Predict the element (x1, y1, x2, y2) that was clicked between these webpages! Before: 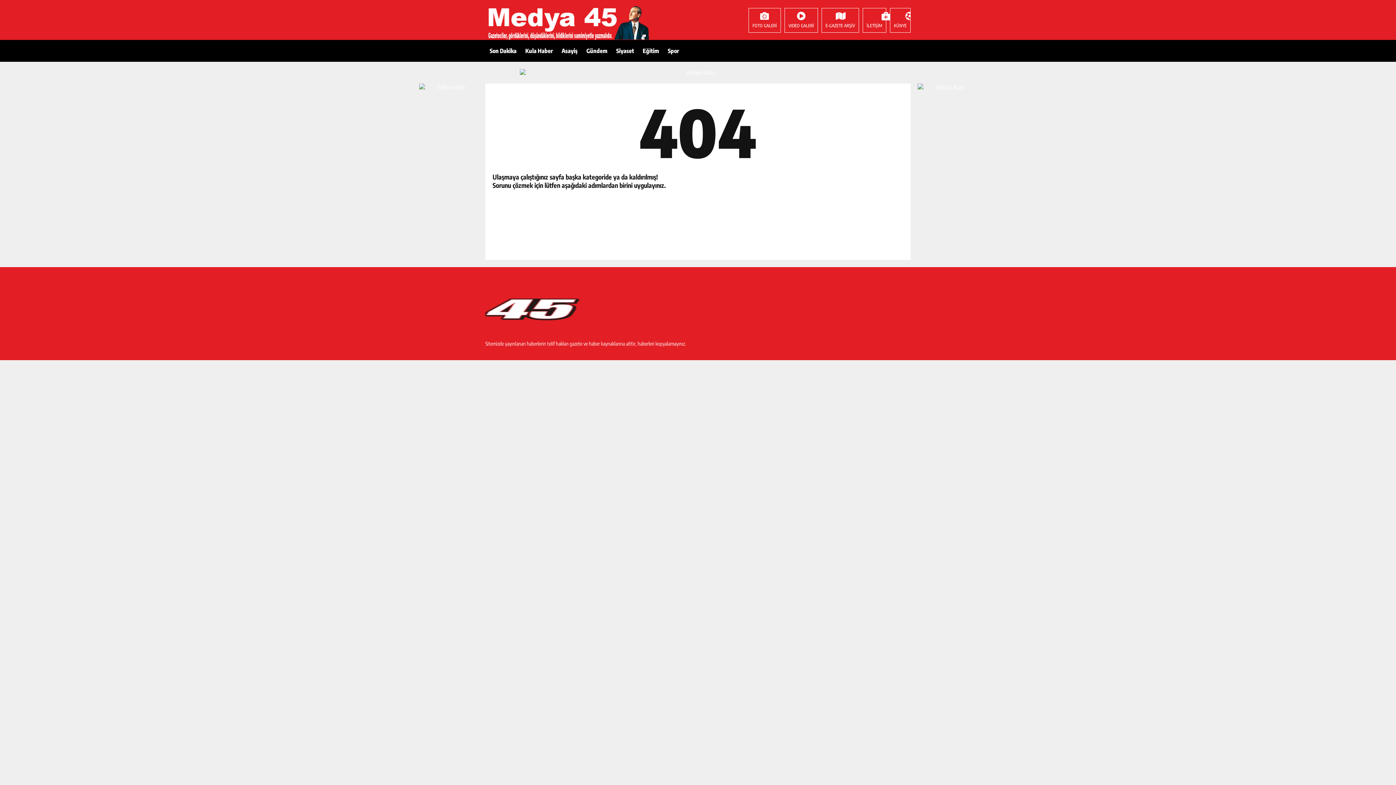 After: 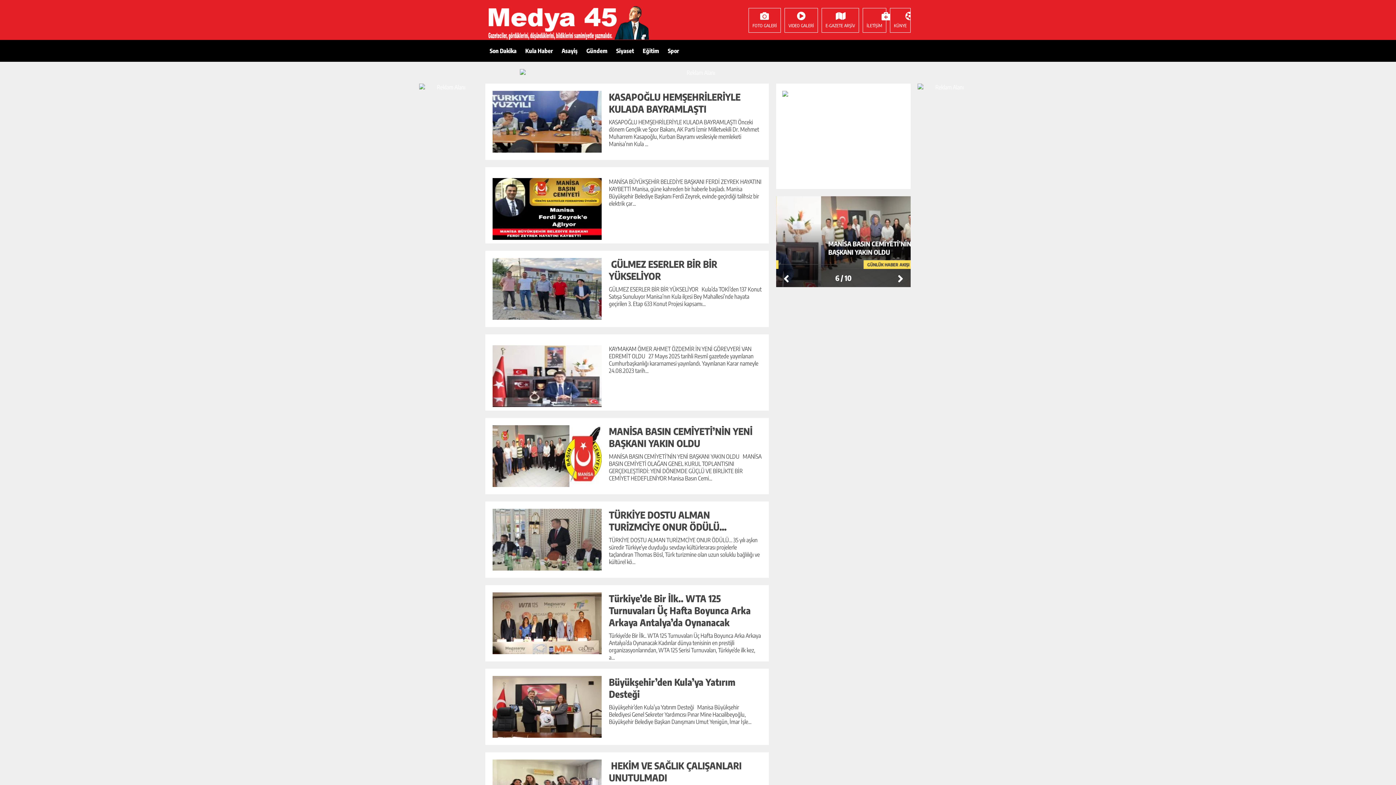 Action: bbox: (582, 40, 612, 61) label: Gündem